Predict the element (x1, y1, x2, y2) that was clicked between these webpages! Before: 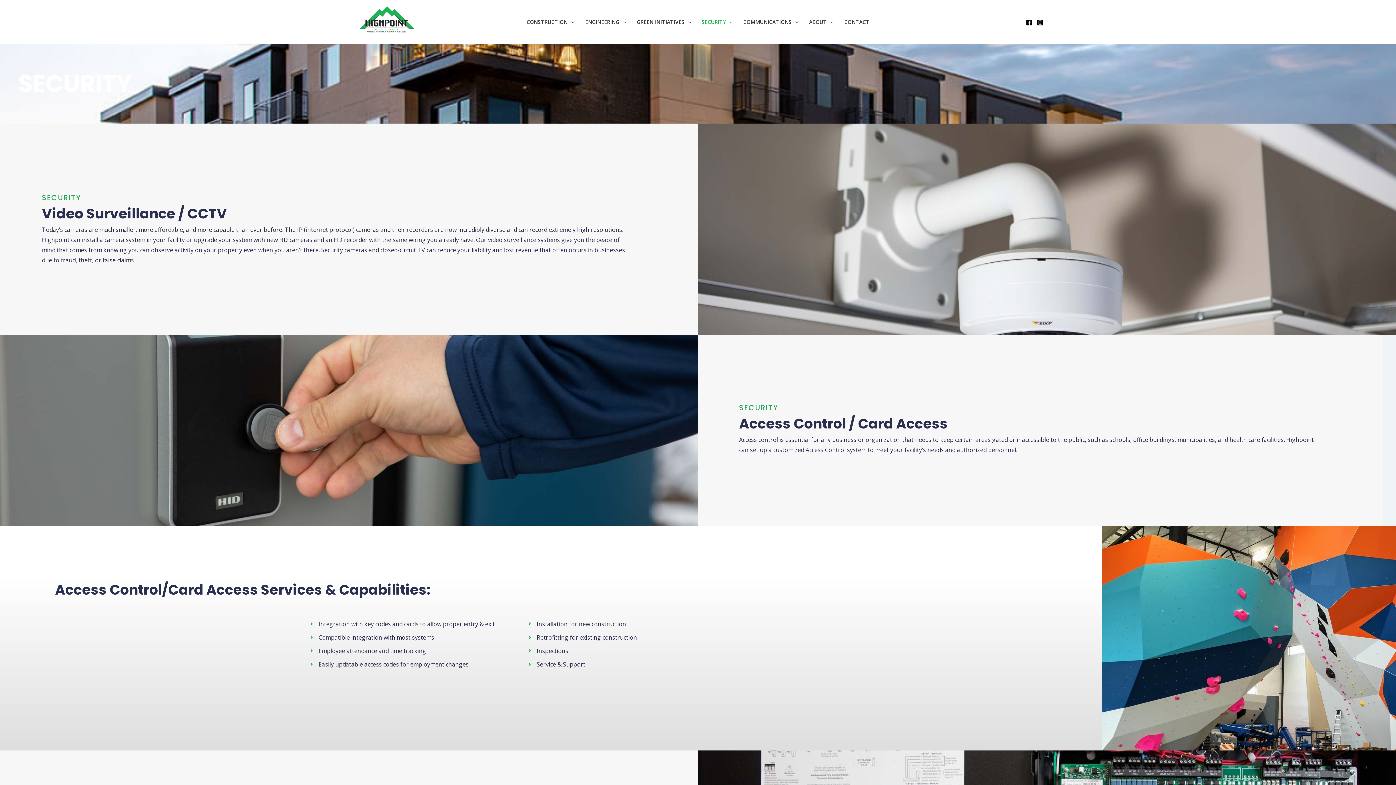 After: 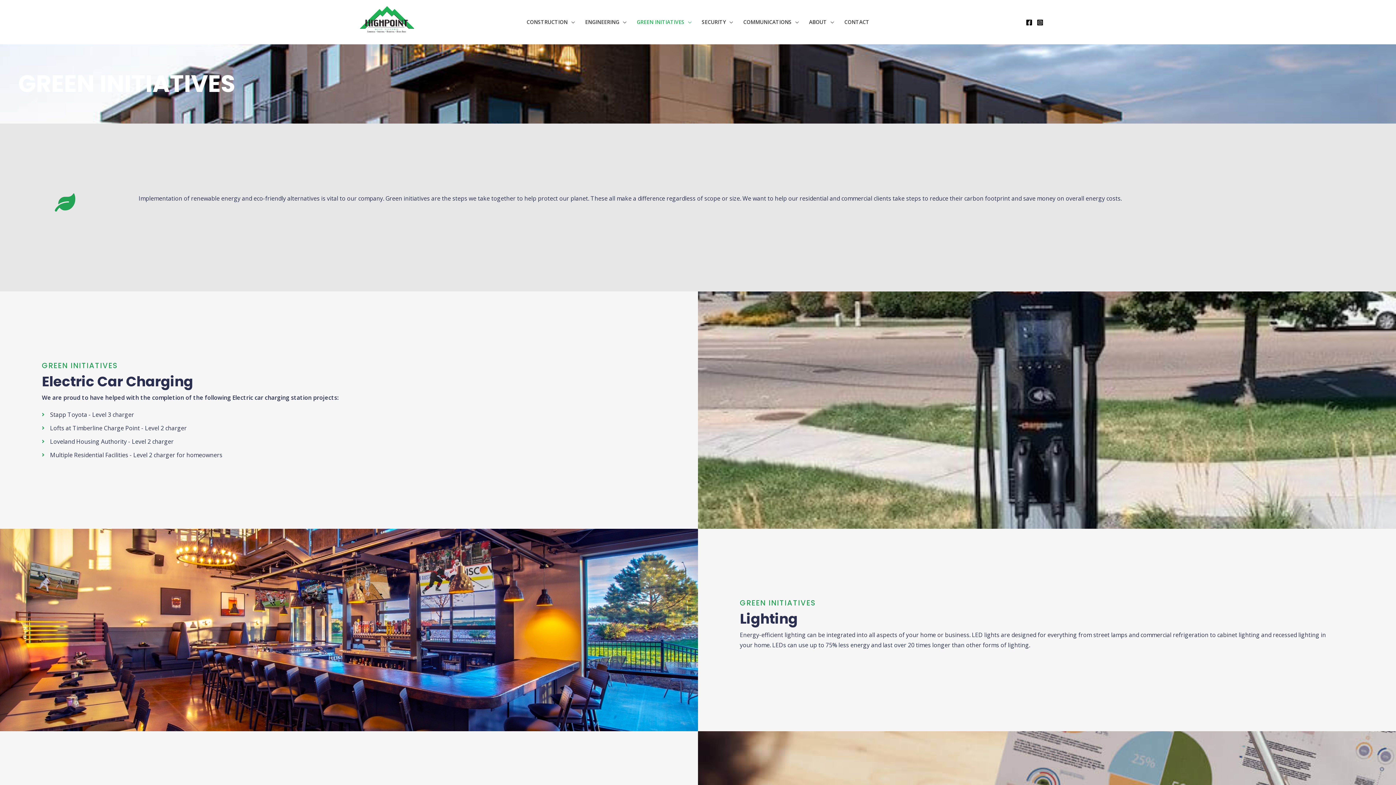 Action: bbox: (631, 12, 696, 31) label: GREEN INITIATIVES